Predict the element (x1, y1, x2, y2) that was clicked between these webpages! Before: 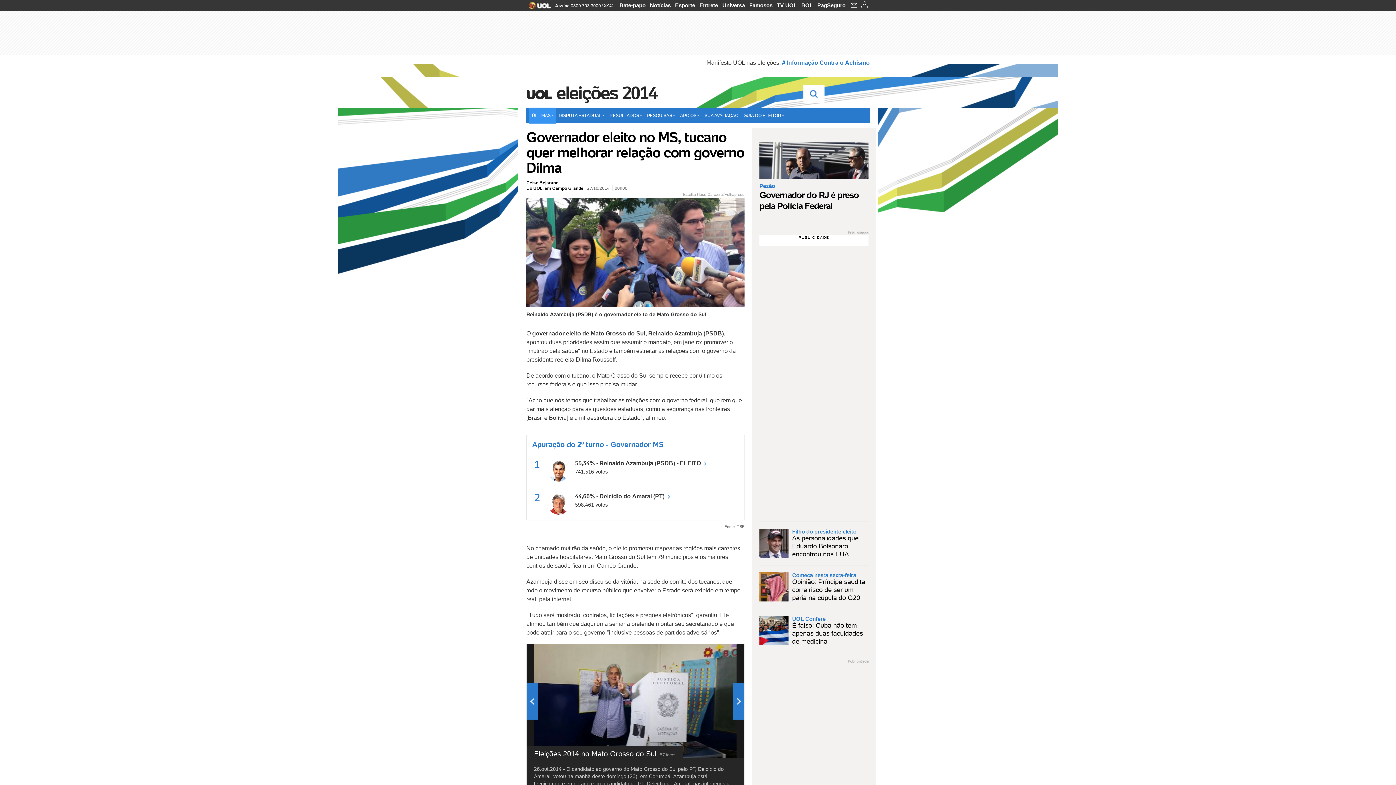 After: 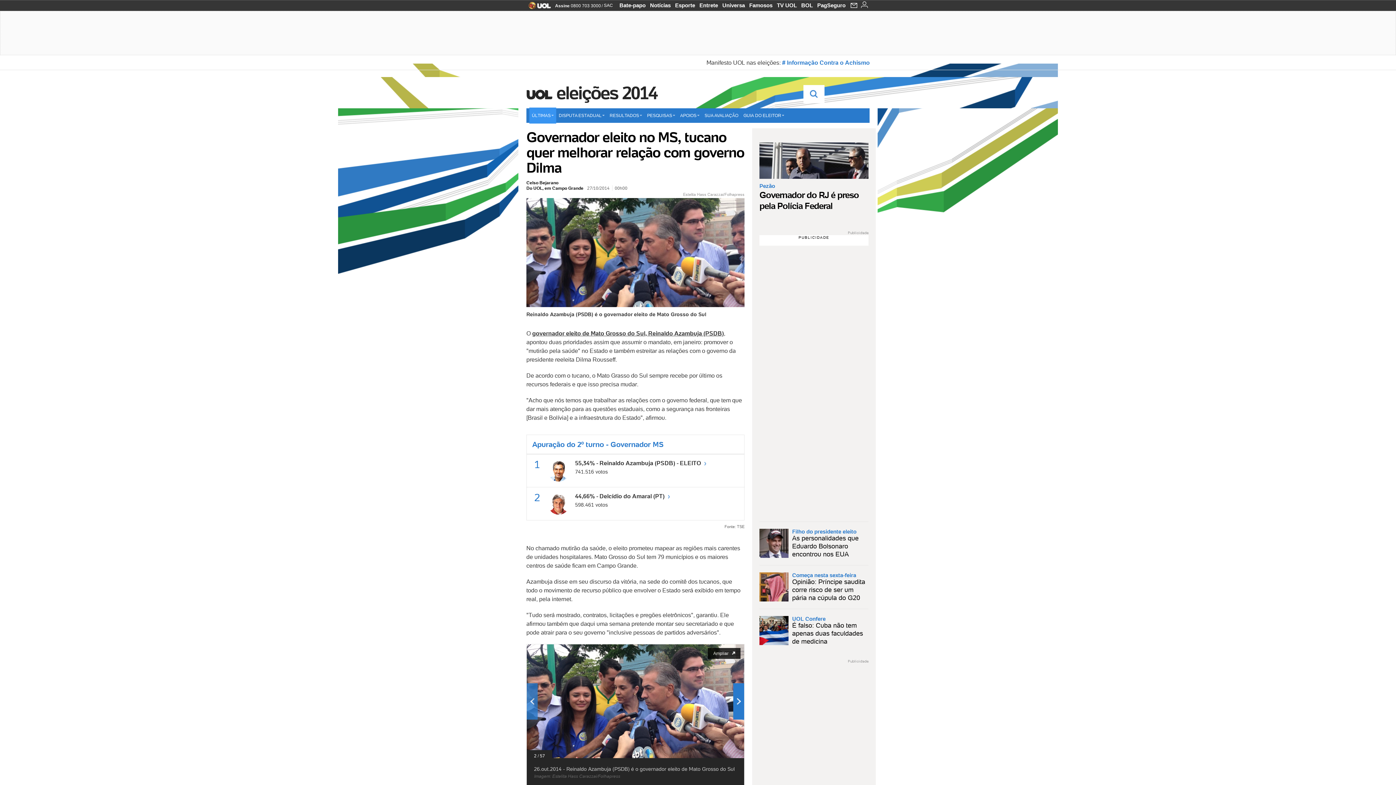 Action: bbox: (526, 644, 635, 758)